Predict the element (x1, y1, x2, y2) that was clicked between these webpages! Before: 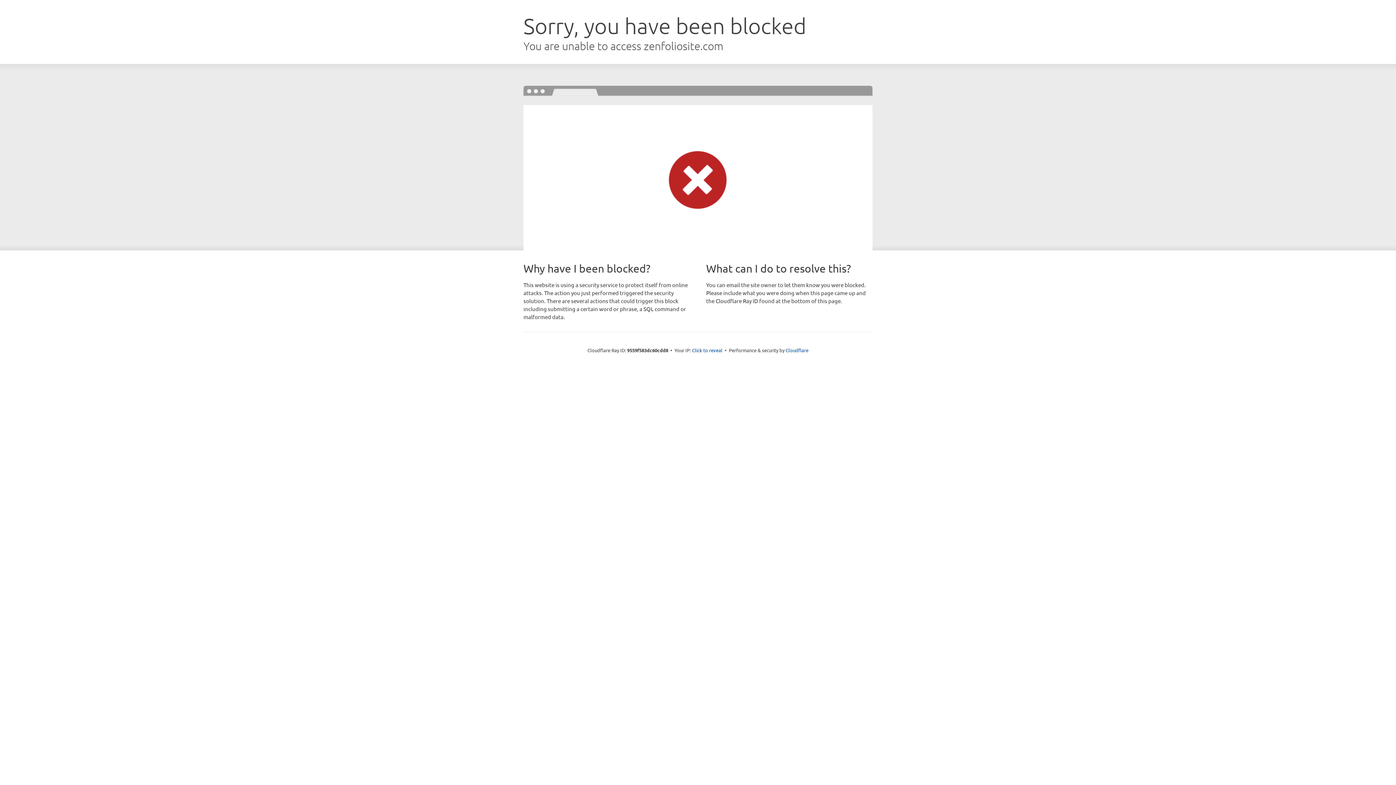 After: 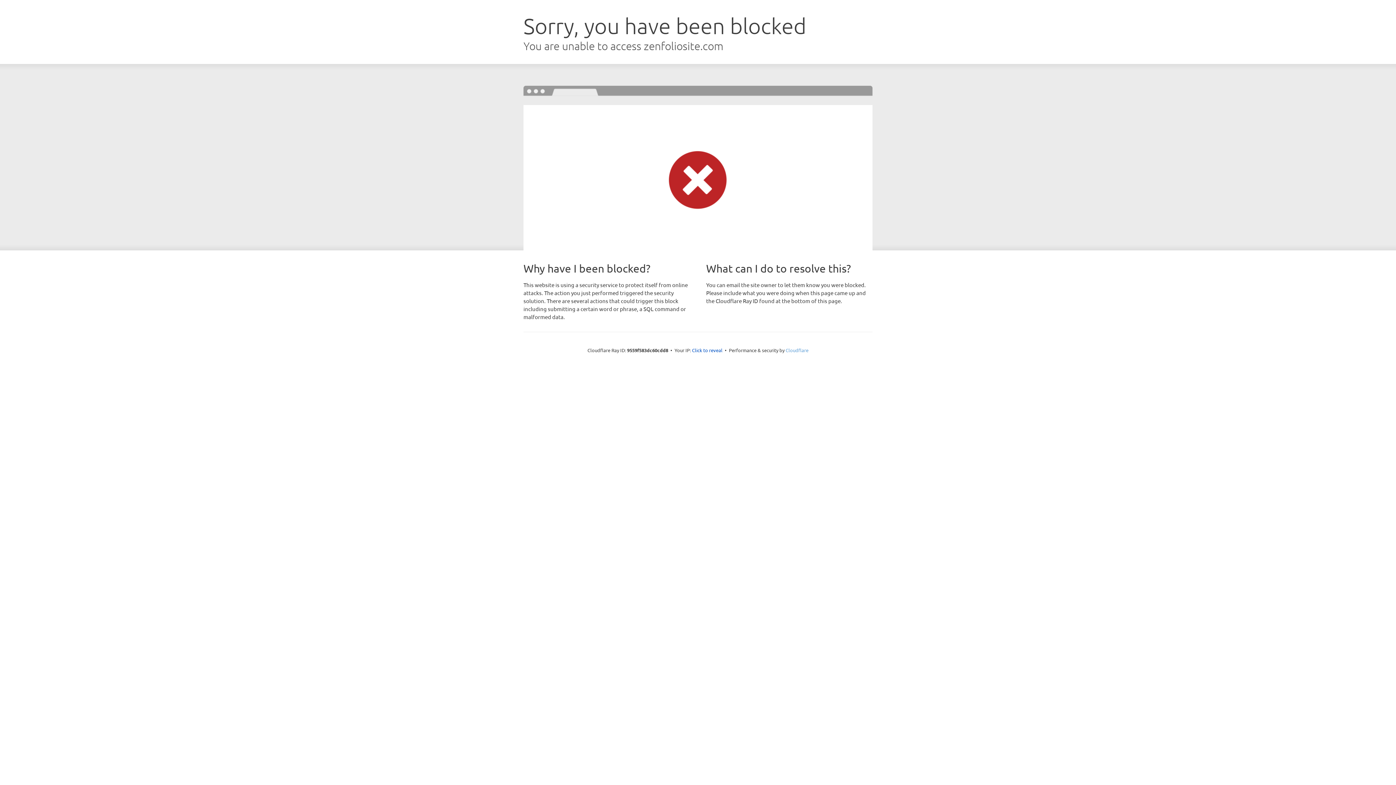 Action: label: Cloudflare bbox: (785, 347, 808, 353)